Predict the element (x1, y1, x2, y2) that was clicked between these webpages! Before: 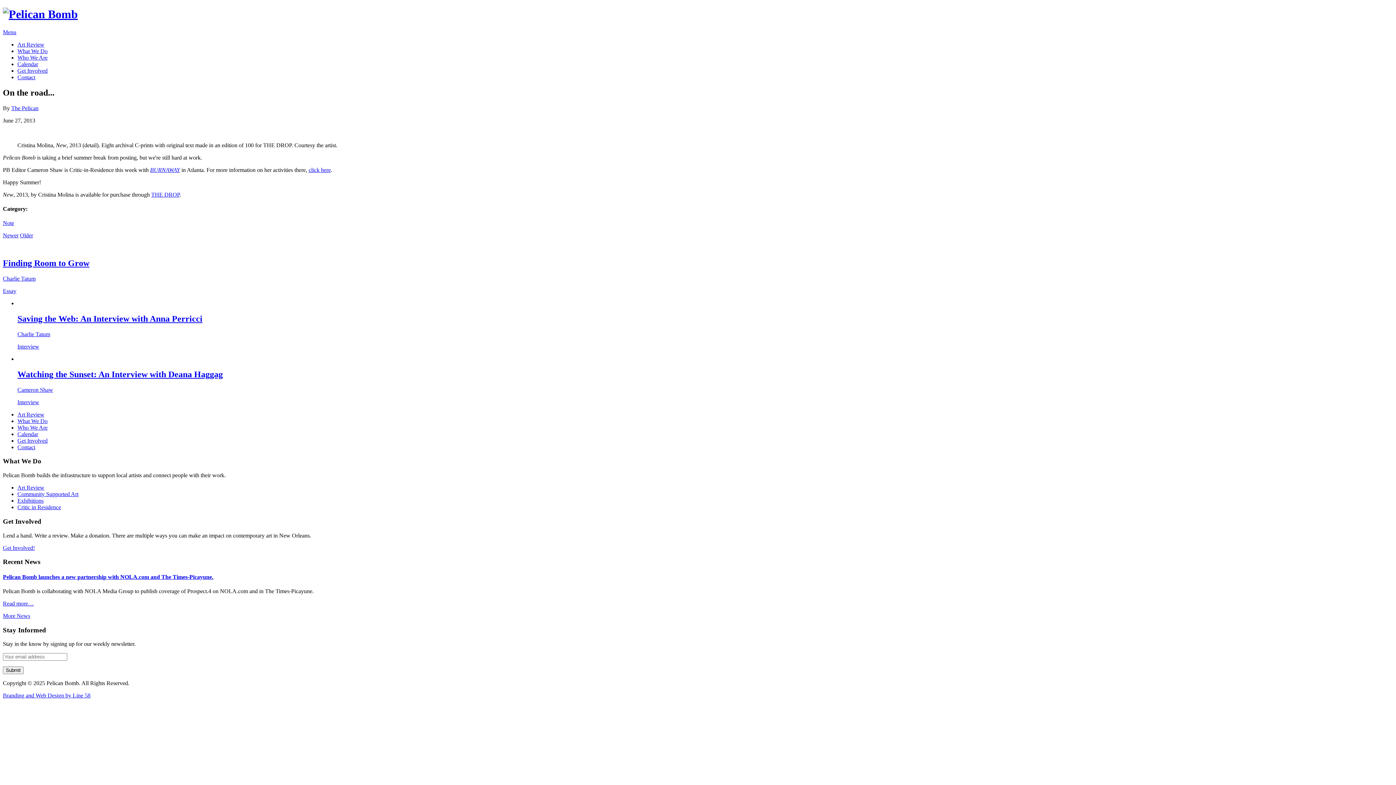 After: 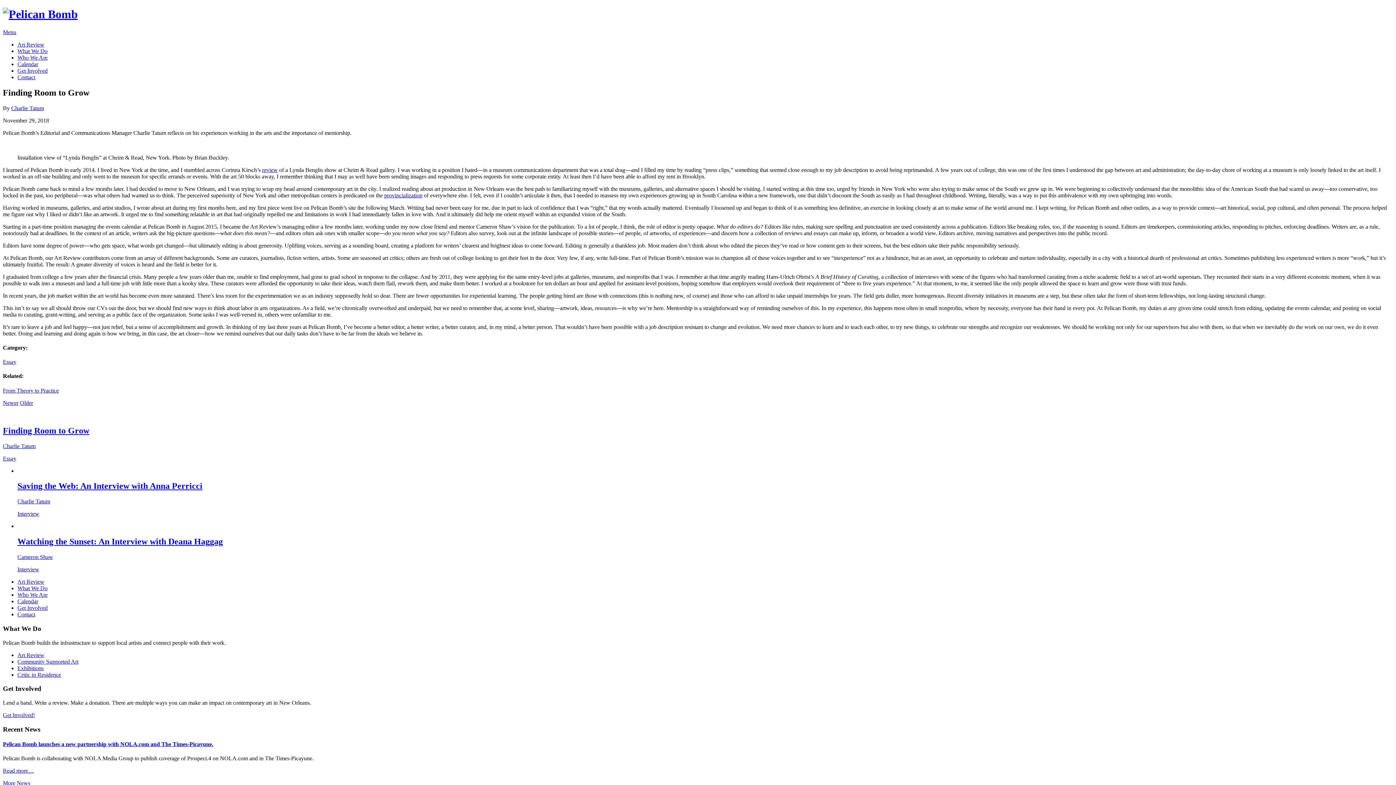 Action: label: Finding Room to Grow

Charlie Tatum

Essay bbox: (2, 244, 1393, 294)